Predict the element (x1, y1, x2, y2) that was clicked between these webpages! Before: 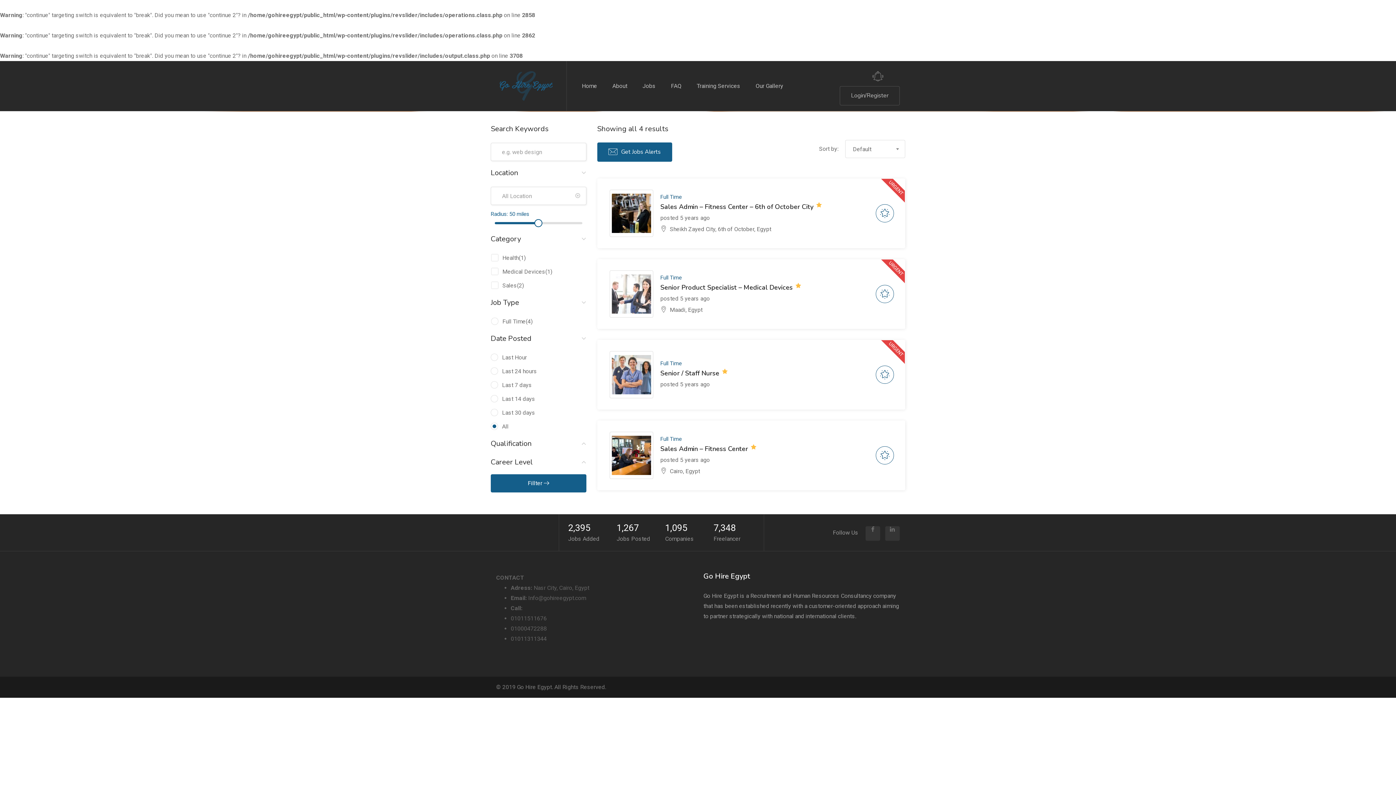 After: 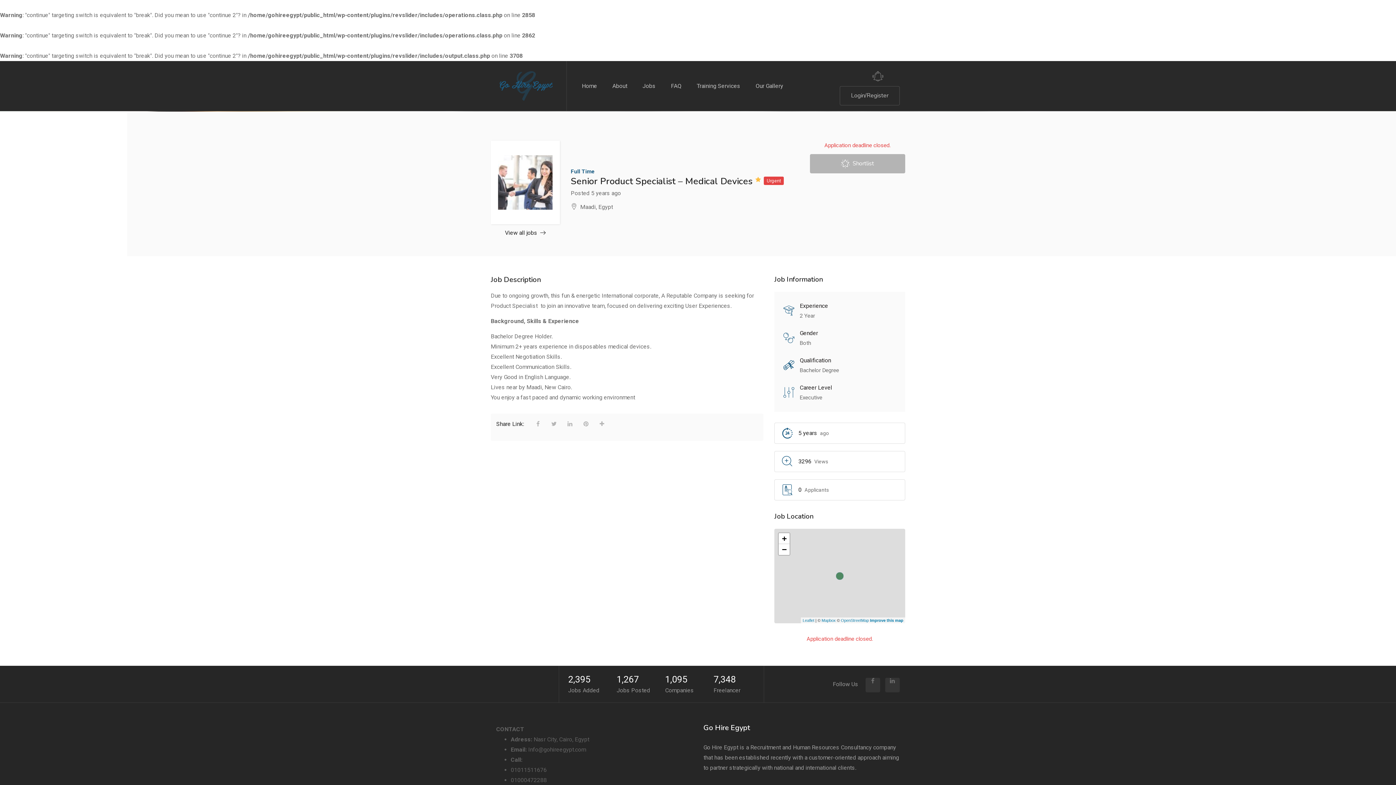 Action: label: Senior Product Specialist – Medical Devices bbox: (660, 283, 792, 292)